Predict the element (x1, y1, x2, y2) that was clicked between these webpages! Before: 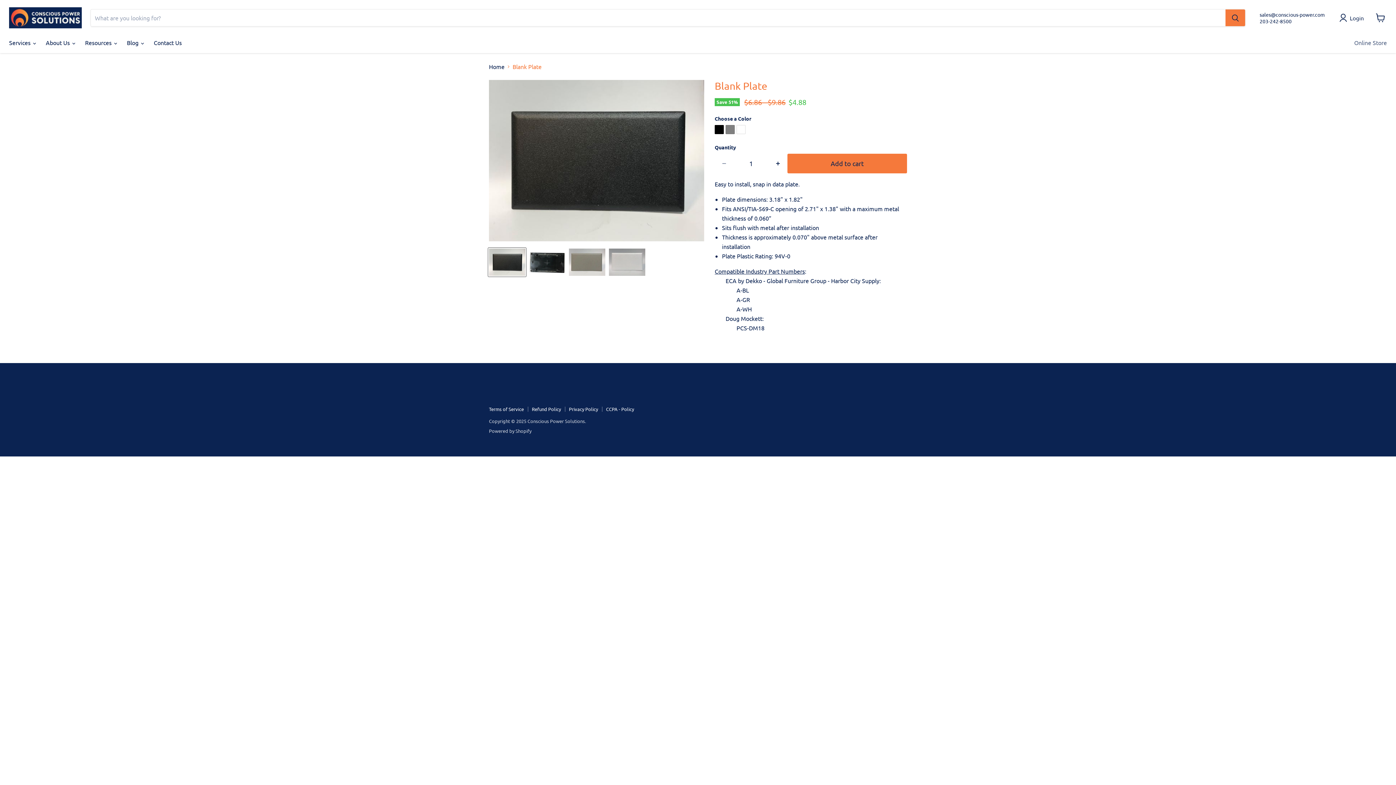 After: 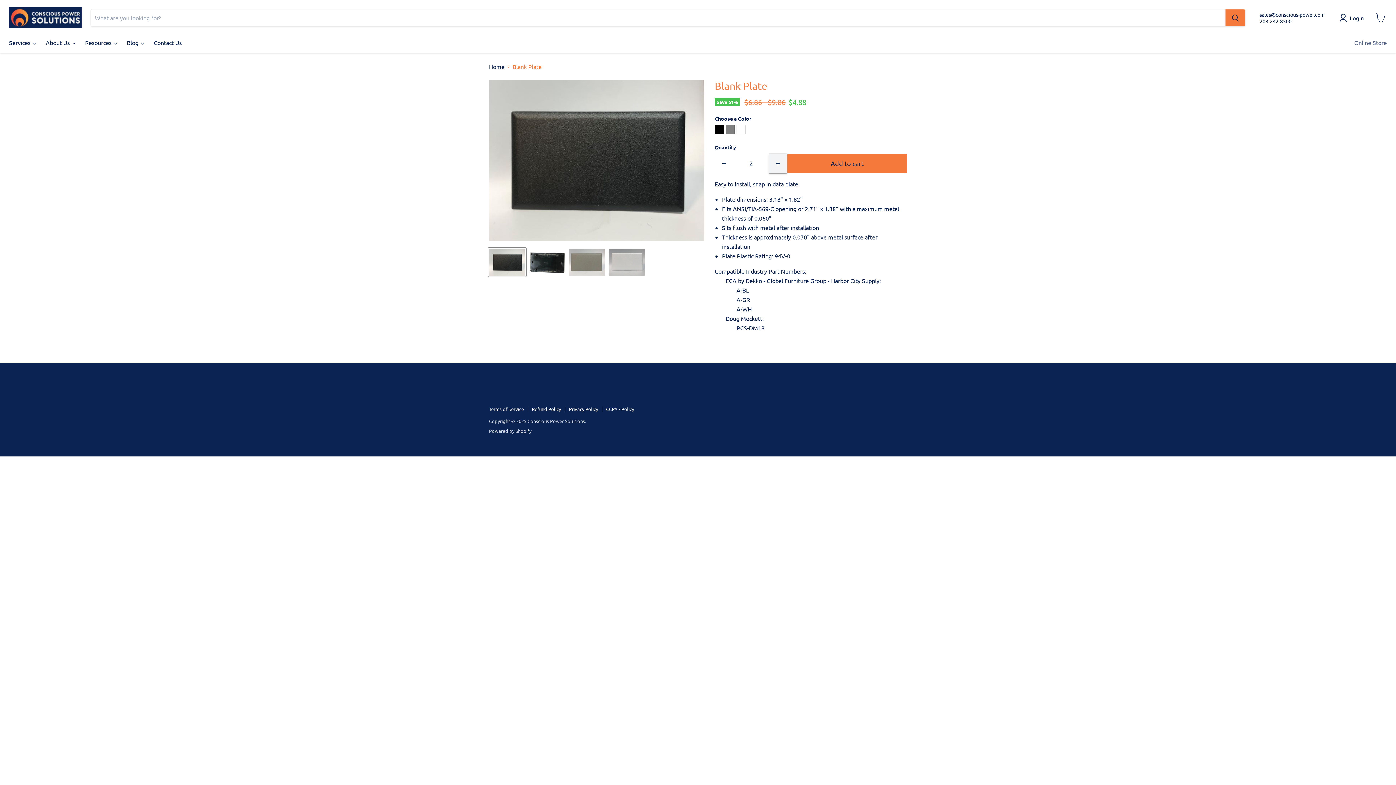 Action: bbox: (769, 153, 787, 173) label: Increase quantity by 1